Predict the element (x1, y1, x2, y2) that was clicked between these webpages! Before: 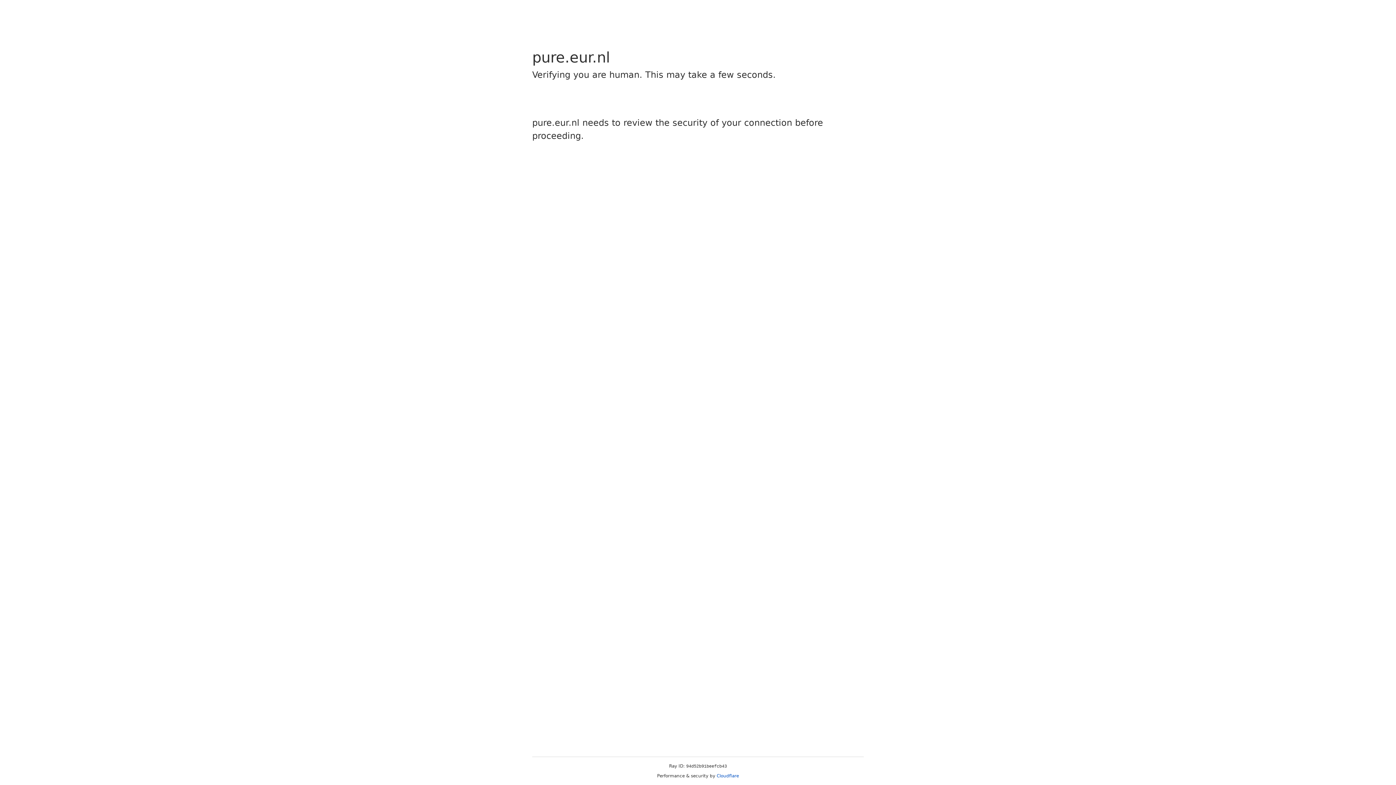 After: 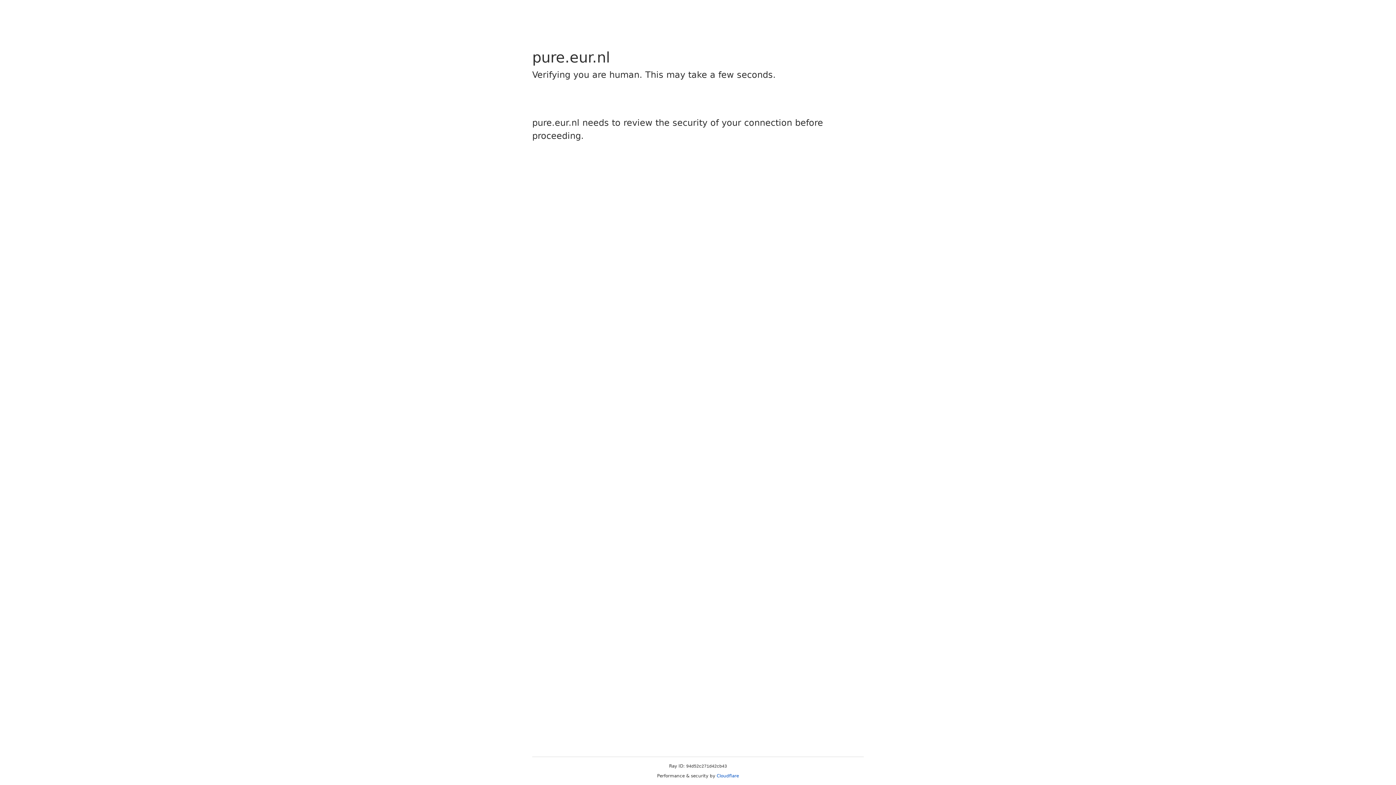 Action: label: Cloudflare bbox: (716, 773, 739, 778)